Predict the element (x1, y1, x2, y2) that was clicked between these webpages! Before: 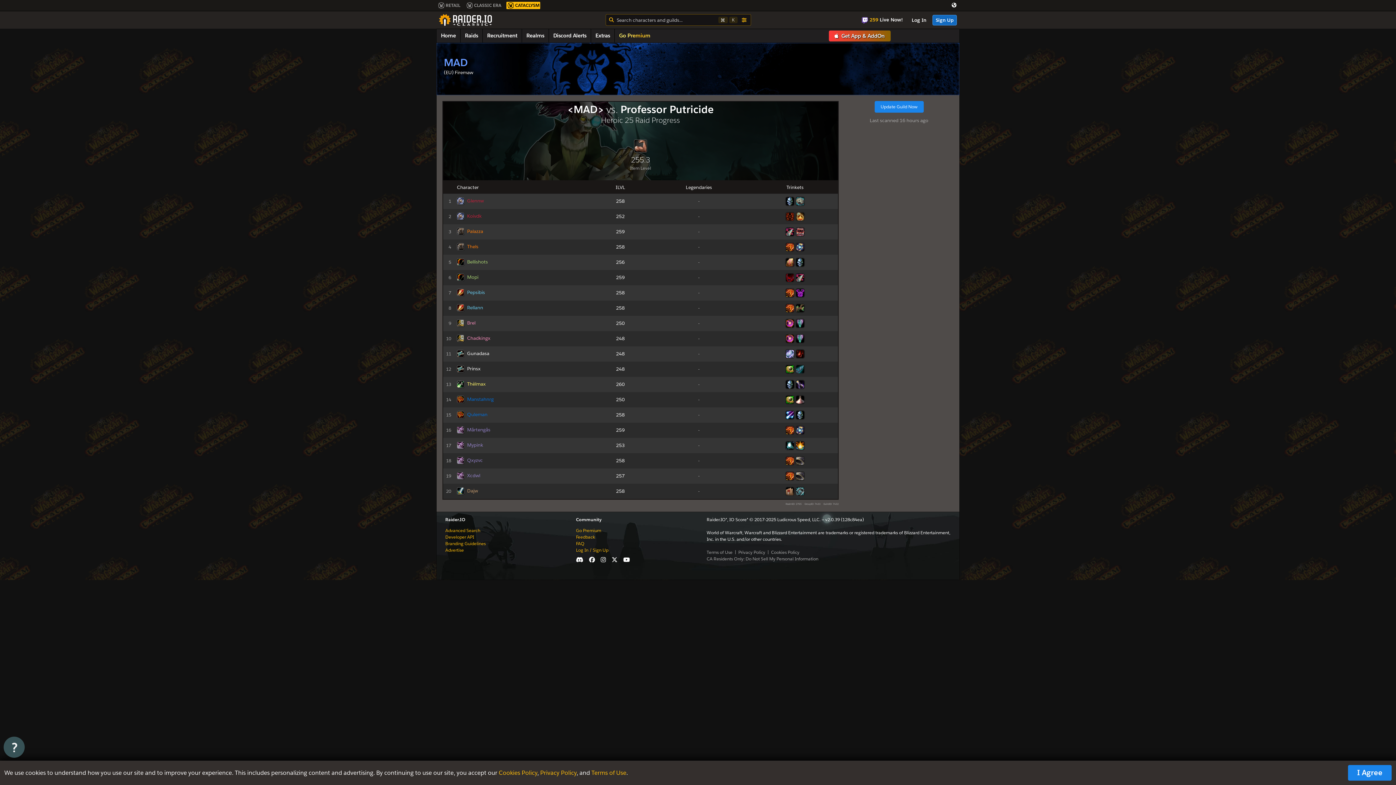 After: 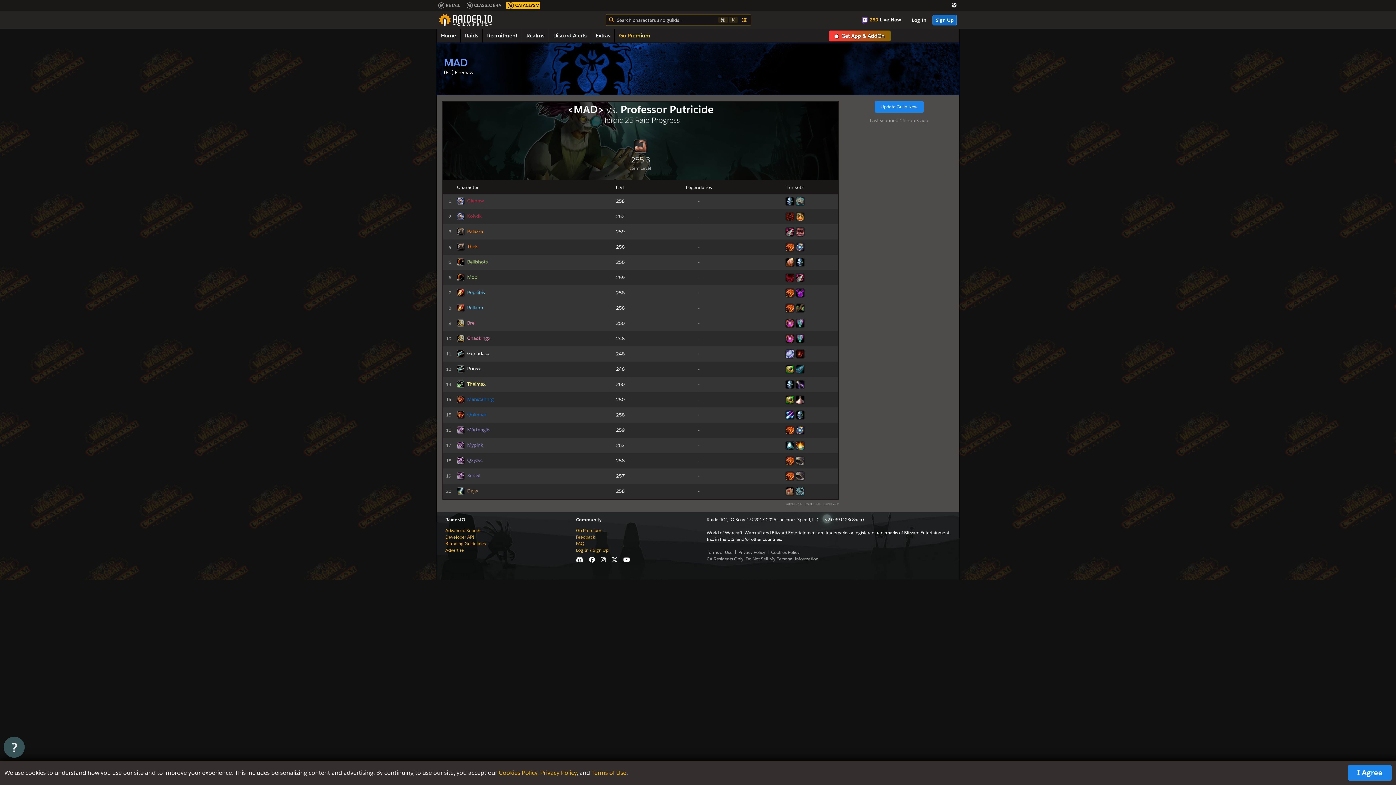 Action: bbox: (785, 304, 794, 310)